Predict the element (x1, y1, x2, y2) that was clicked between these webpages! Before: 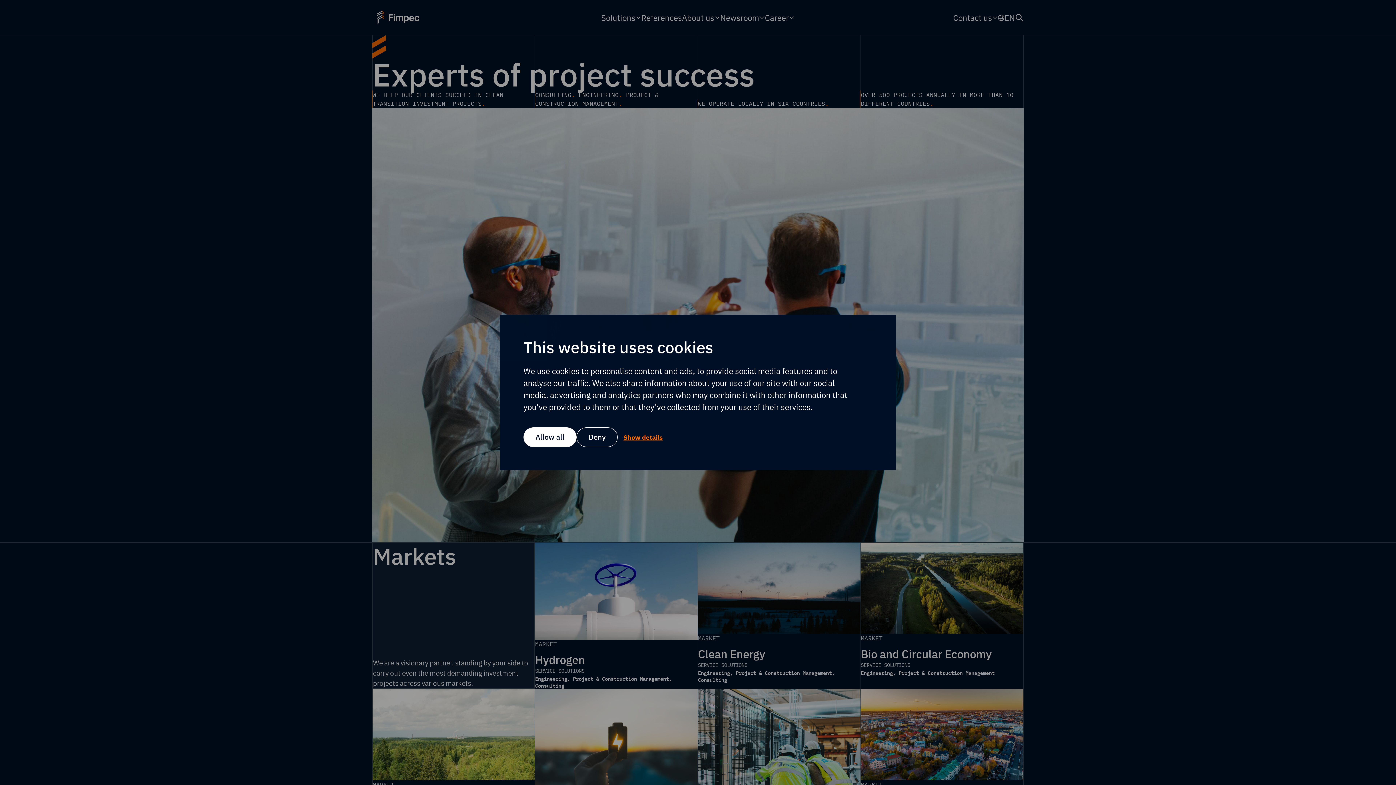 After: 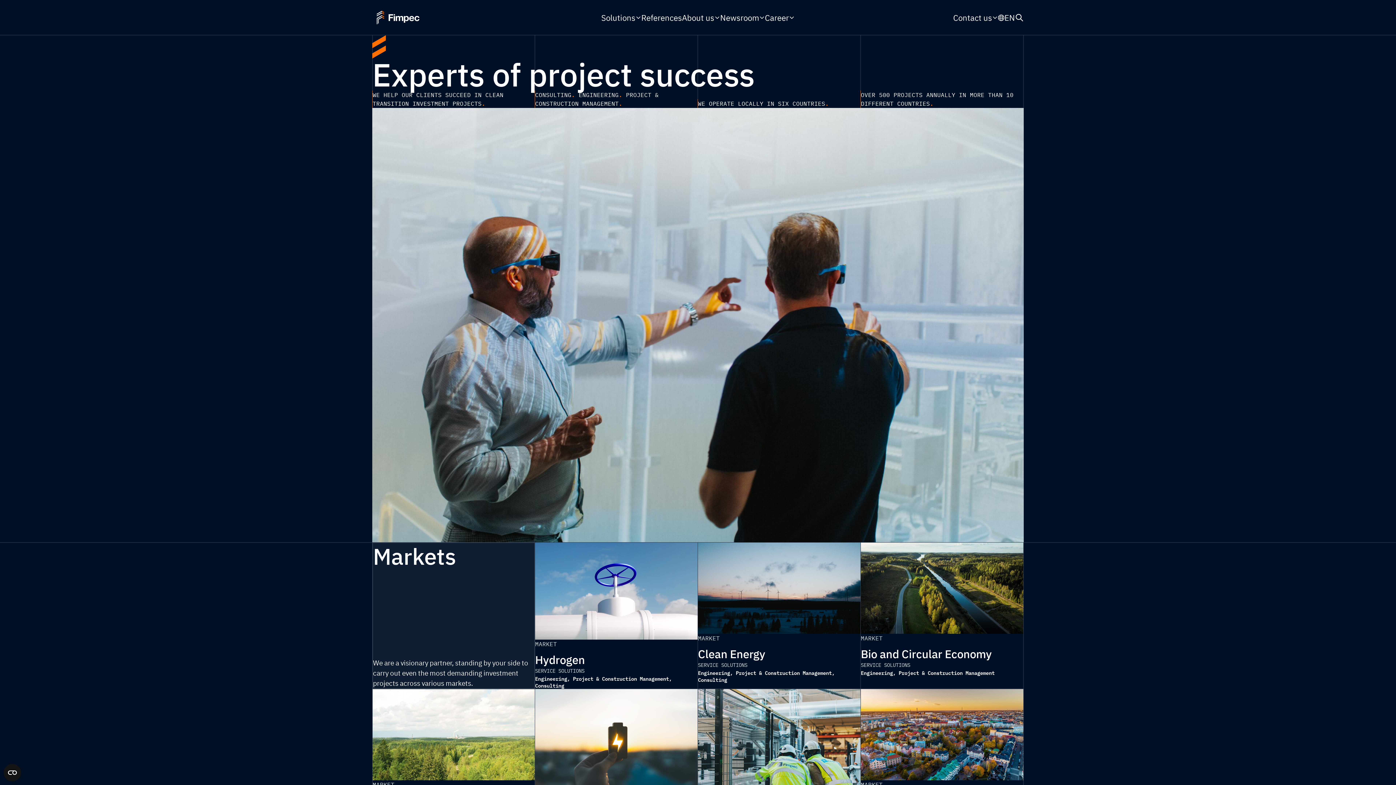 Action: bbox: (576, 427, 617, 447) label: Deny